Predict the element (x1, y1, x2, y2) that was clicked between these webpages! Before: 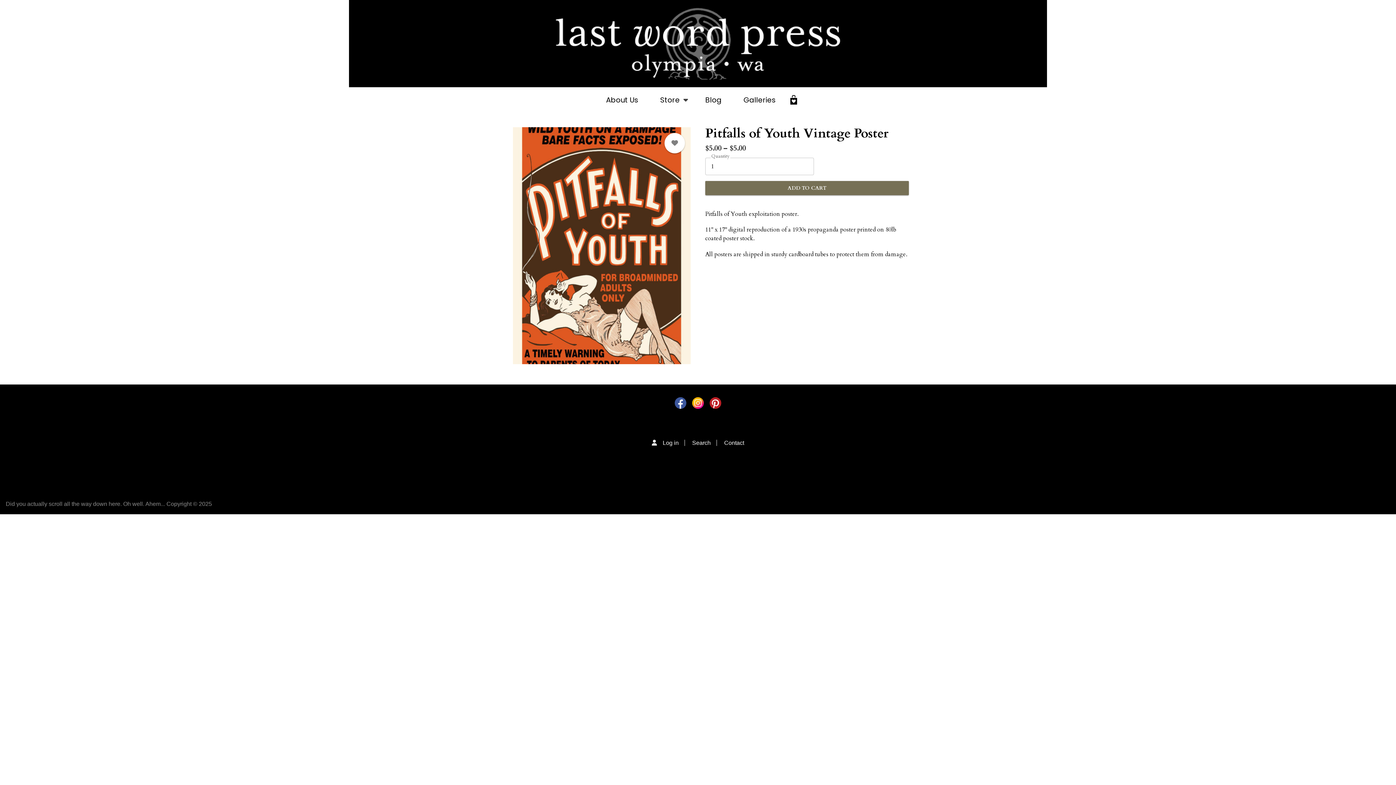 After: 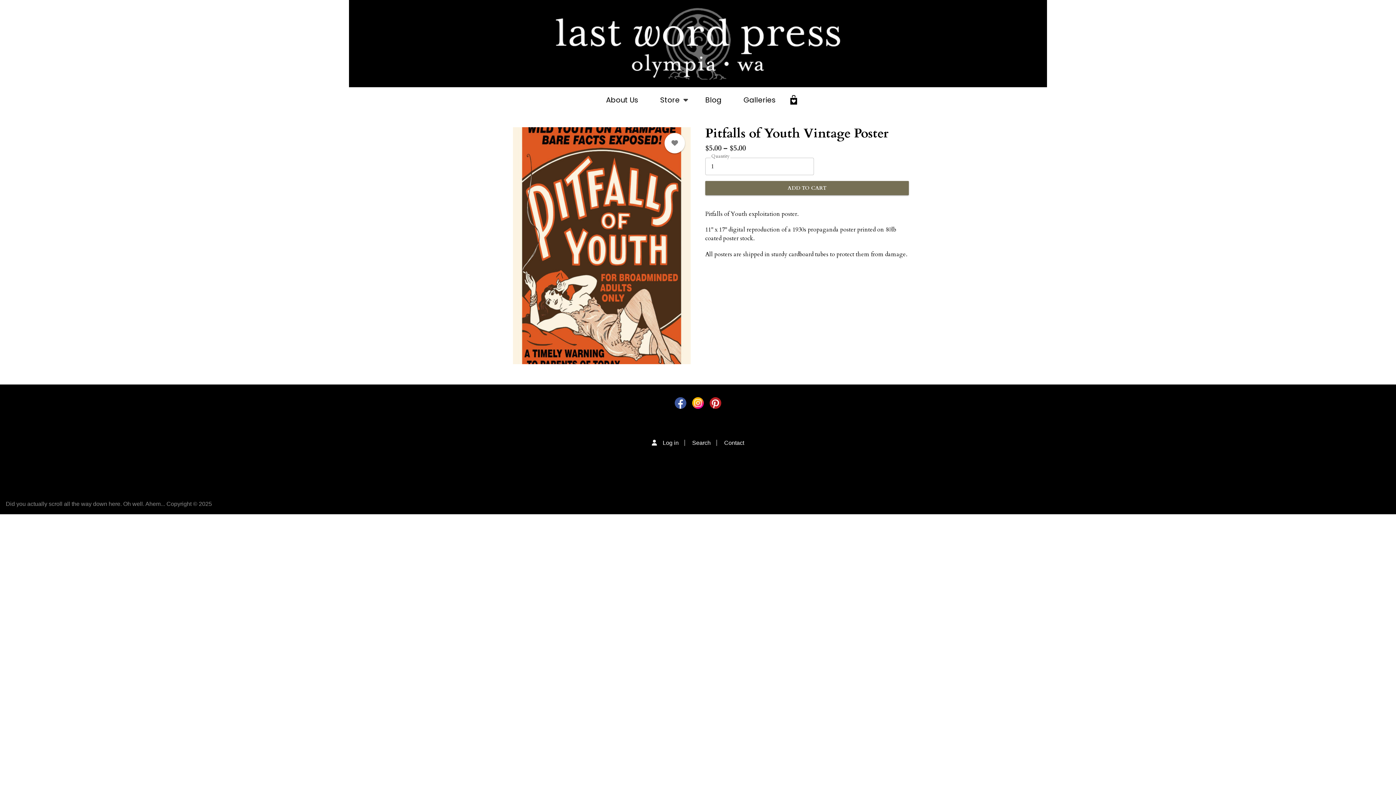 Action: bbox: (709, 396, 721, 413)